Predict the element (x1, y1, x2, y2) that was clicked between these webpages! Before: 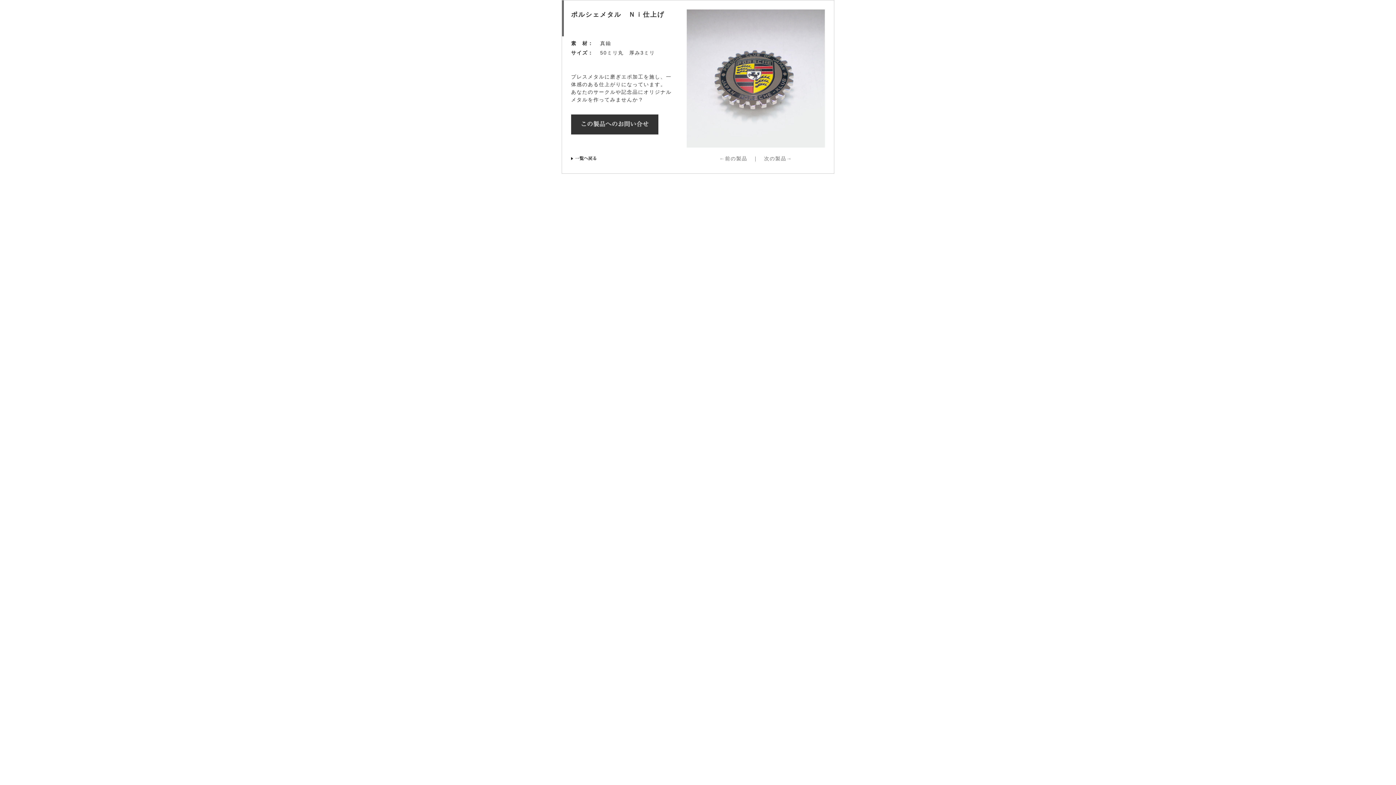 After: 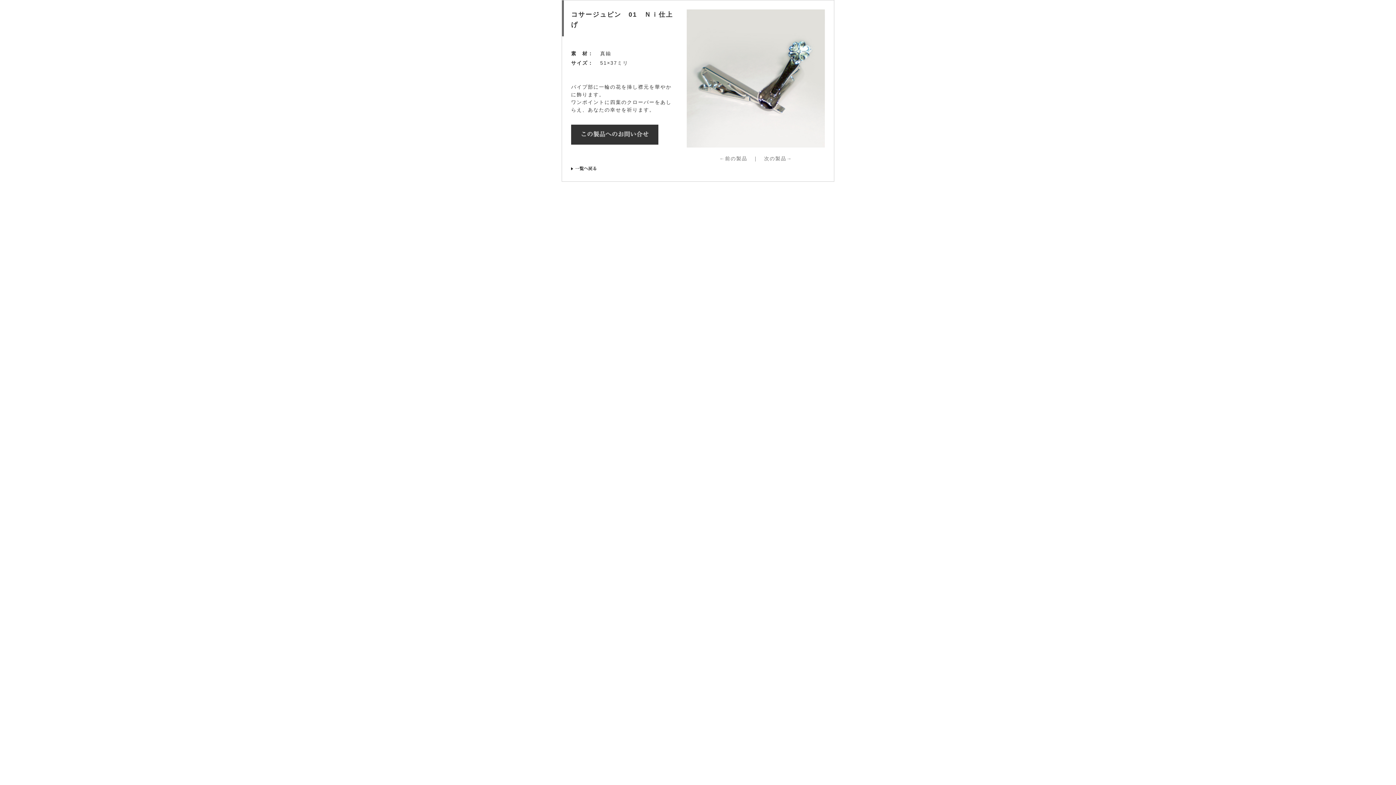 Action: bbox: (764, 156, 792, 161) label: 次の製品→